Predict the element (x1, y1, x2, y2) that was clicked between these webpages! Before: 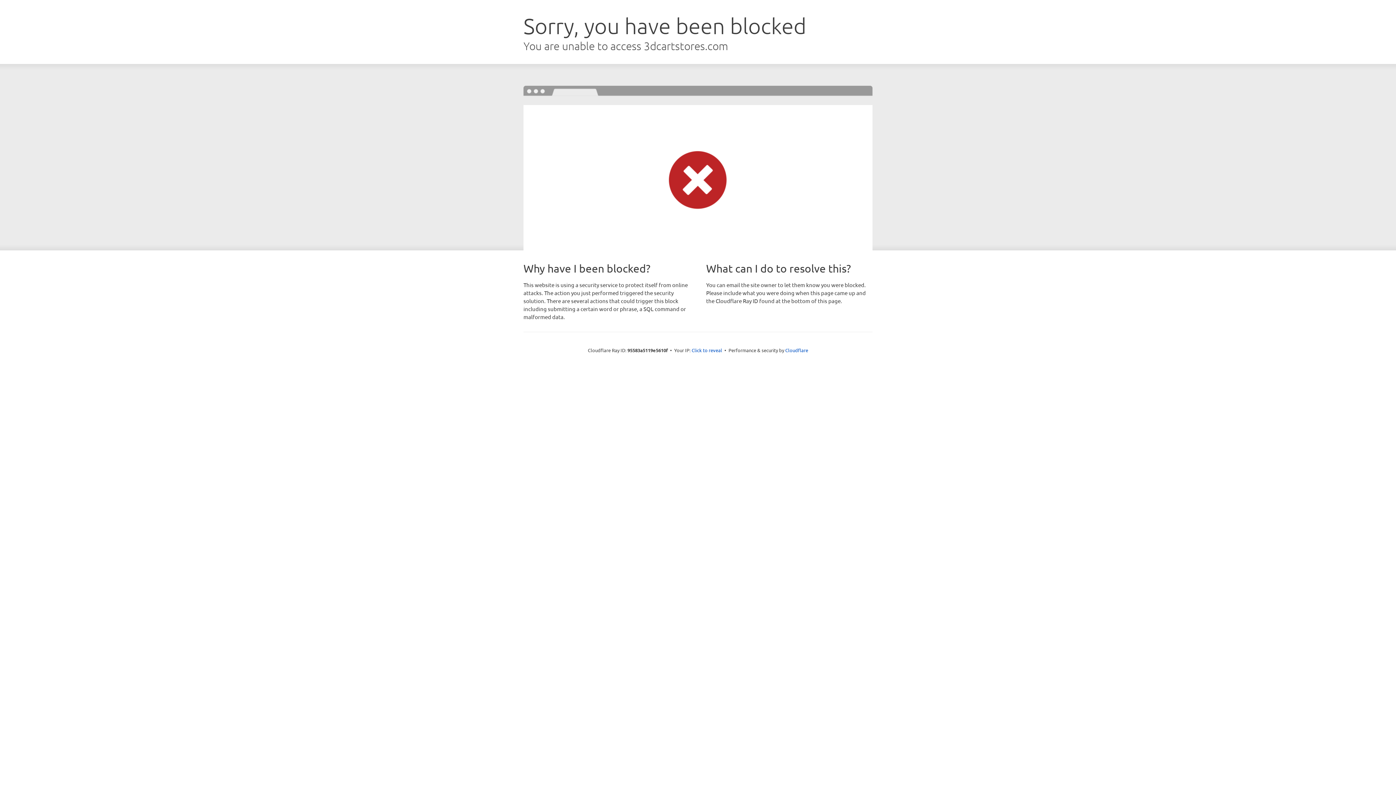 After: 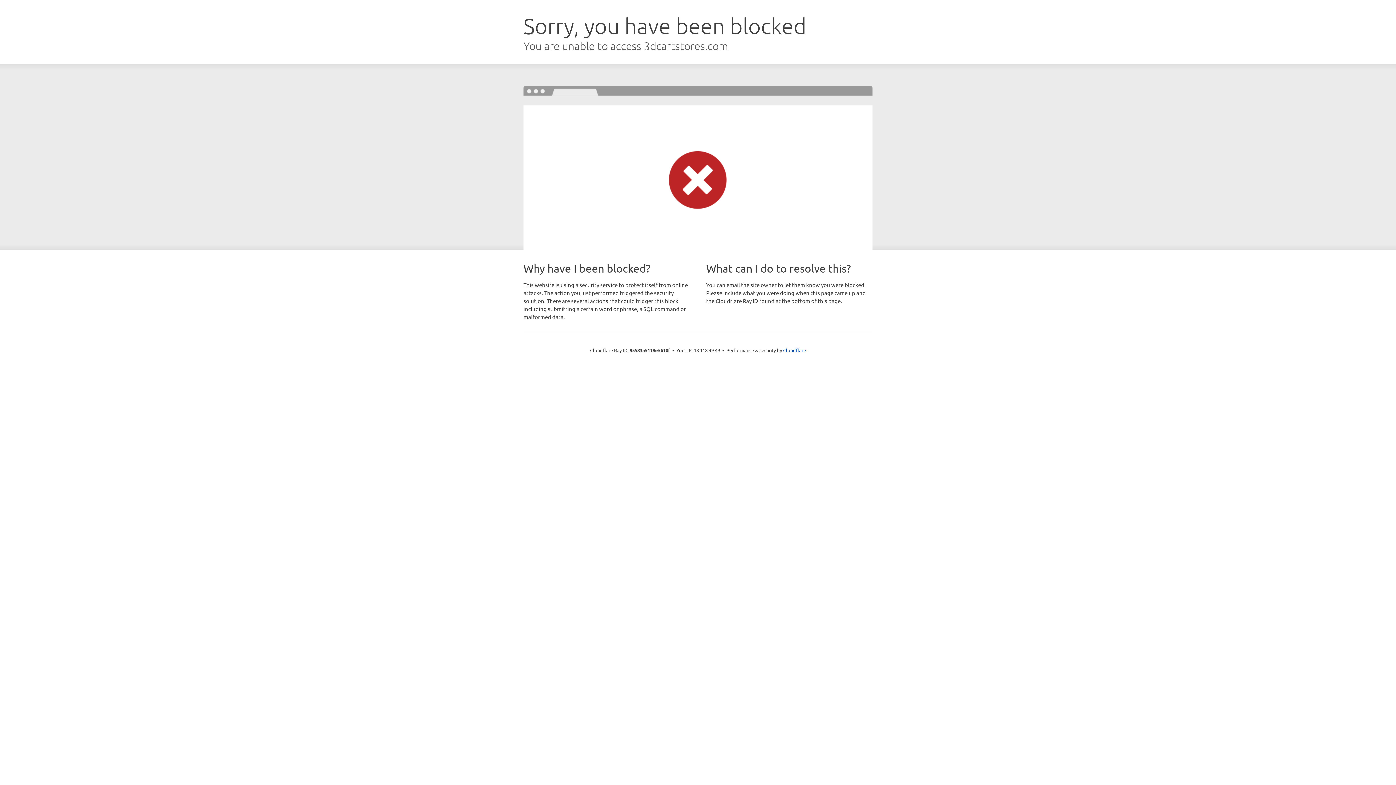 Action: bbox: (691, 346, 722, 353) label: Click to reveal